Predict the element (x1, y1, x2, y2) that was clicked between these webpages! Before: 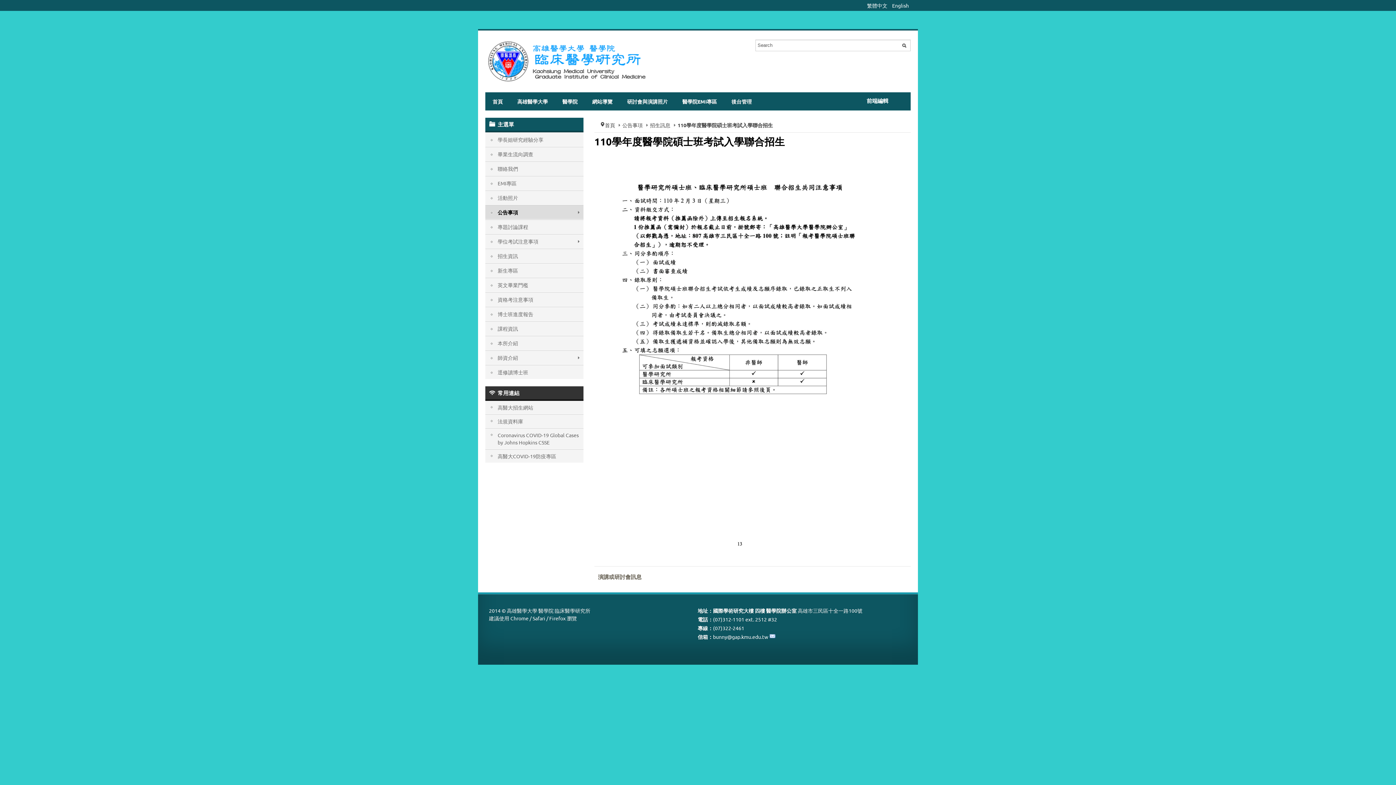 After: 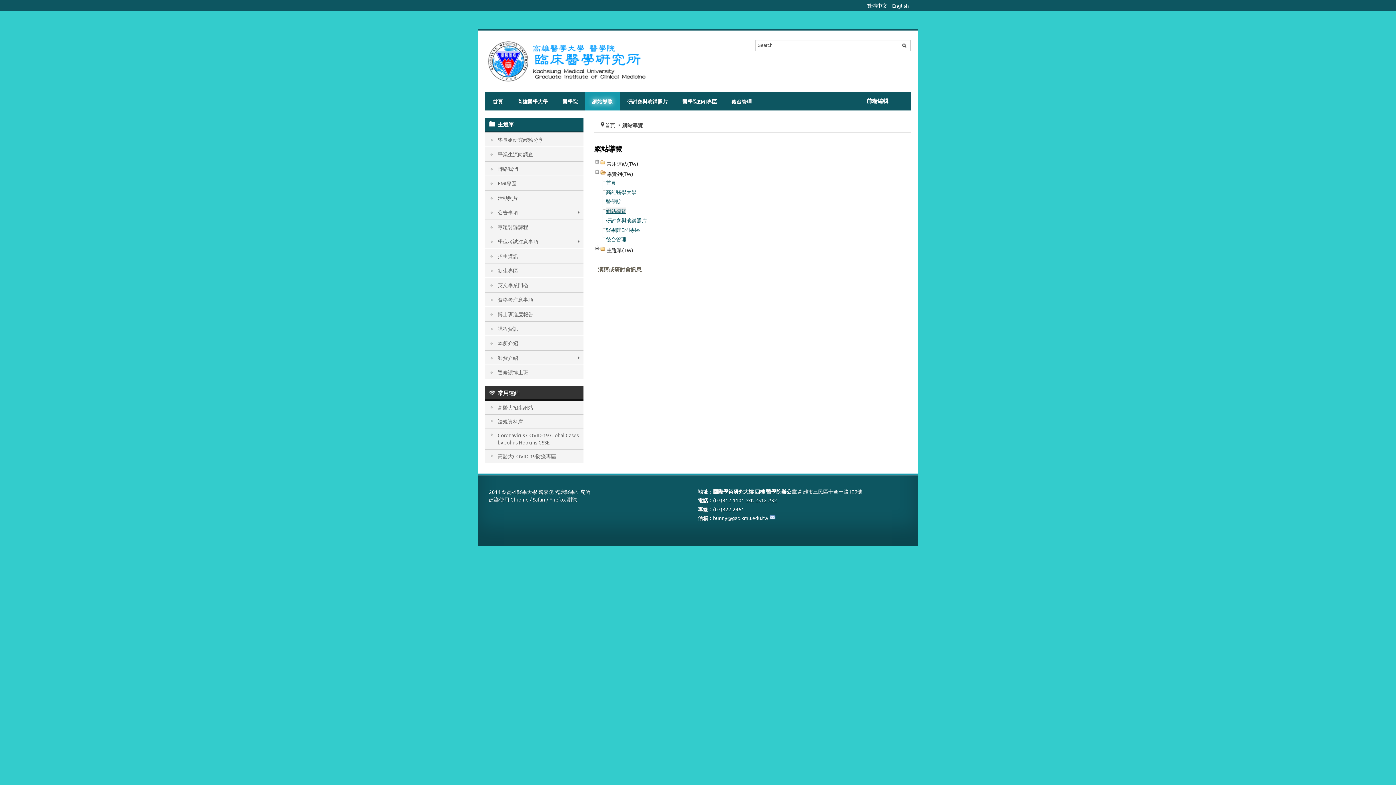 Action: label: 網站導覽 bbox: (585, 92, 620, 110)